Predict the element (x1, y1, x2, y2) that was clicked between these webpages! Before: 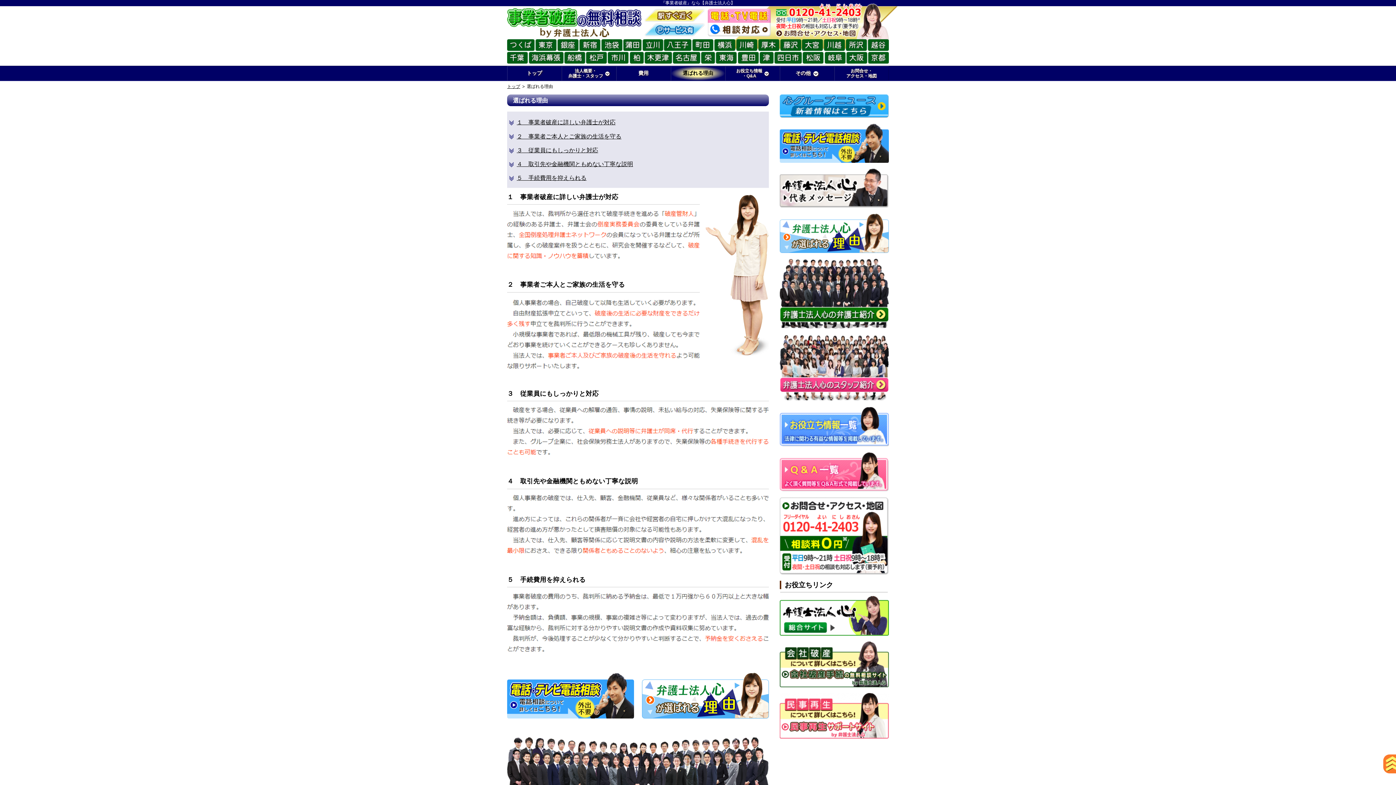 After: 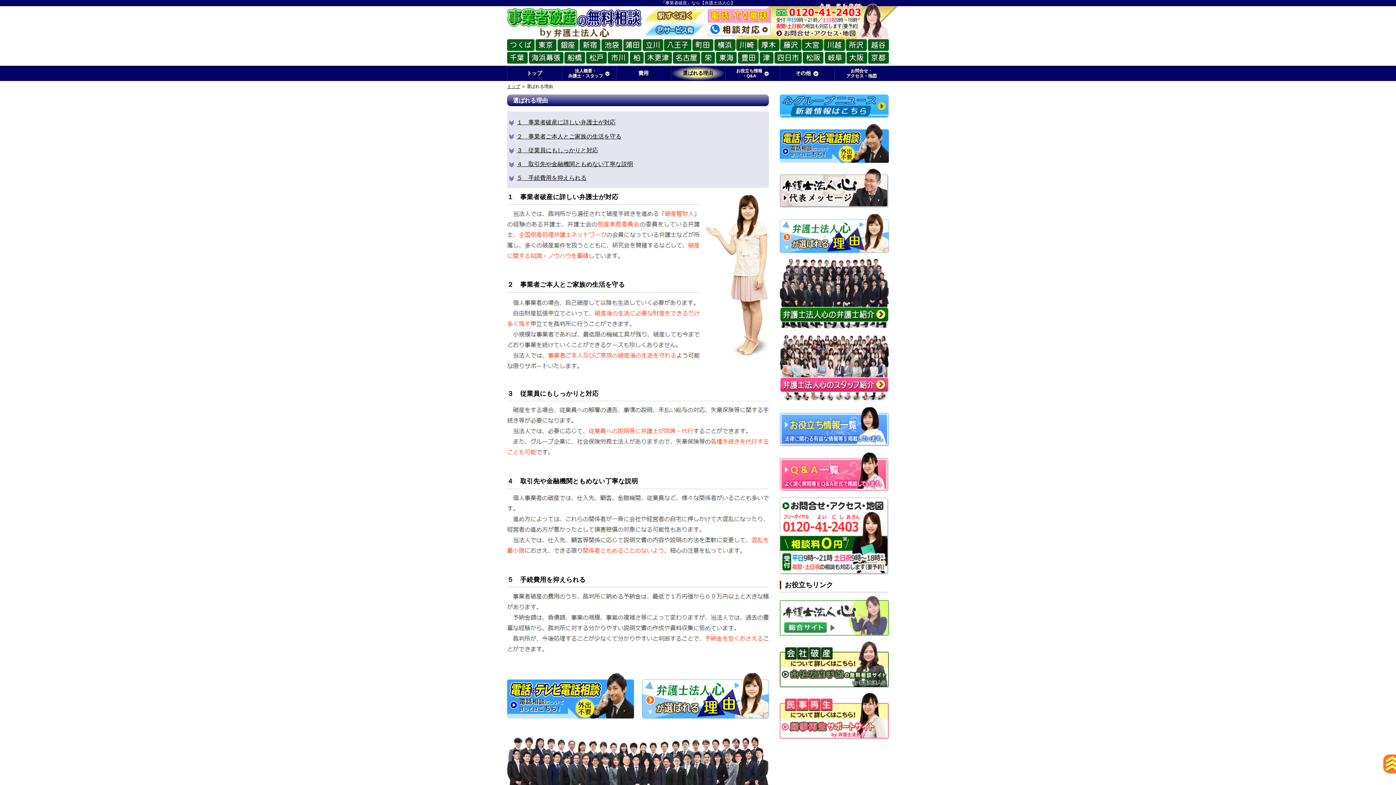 Action: bbox: (780, 612, 889, 618)